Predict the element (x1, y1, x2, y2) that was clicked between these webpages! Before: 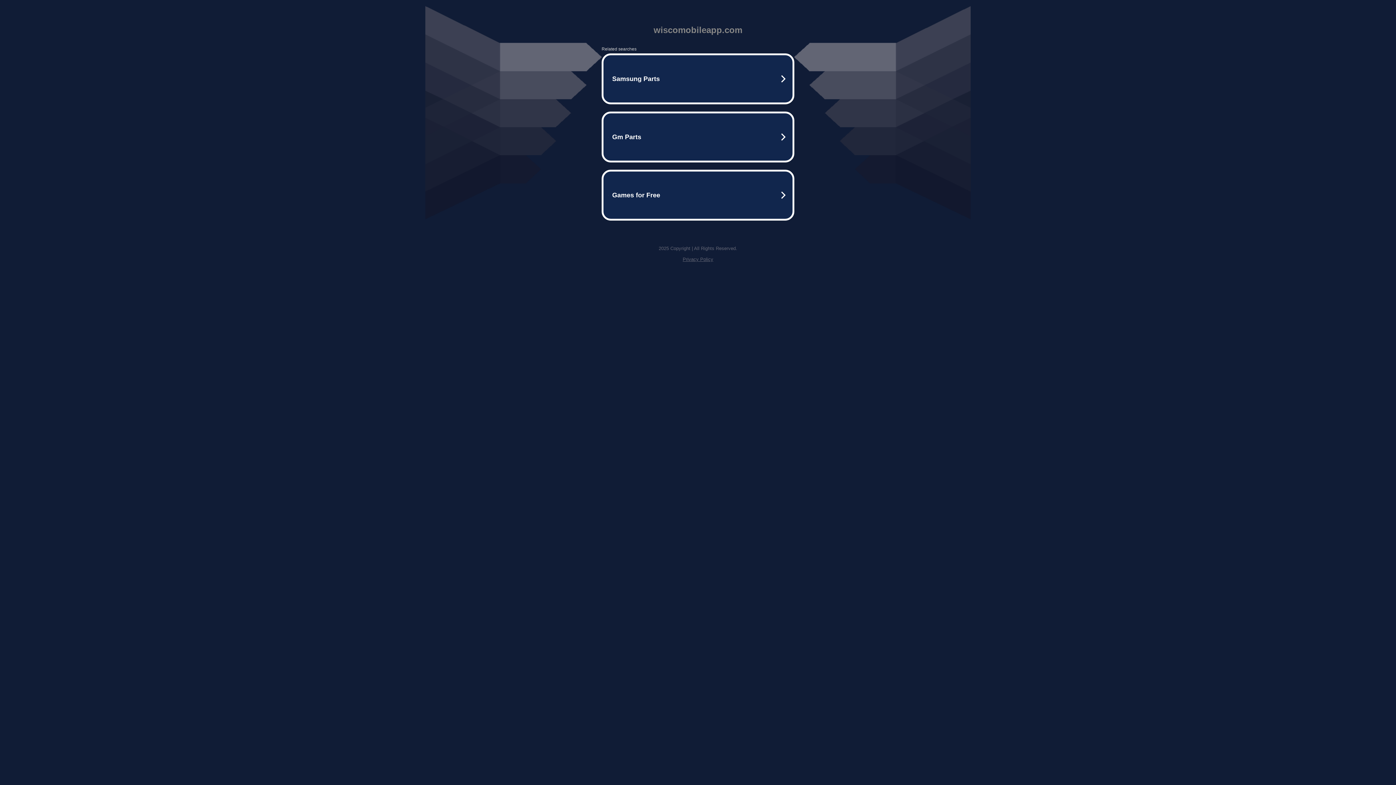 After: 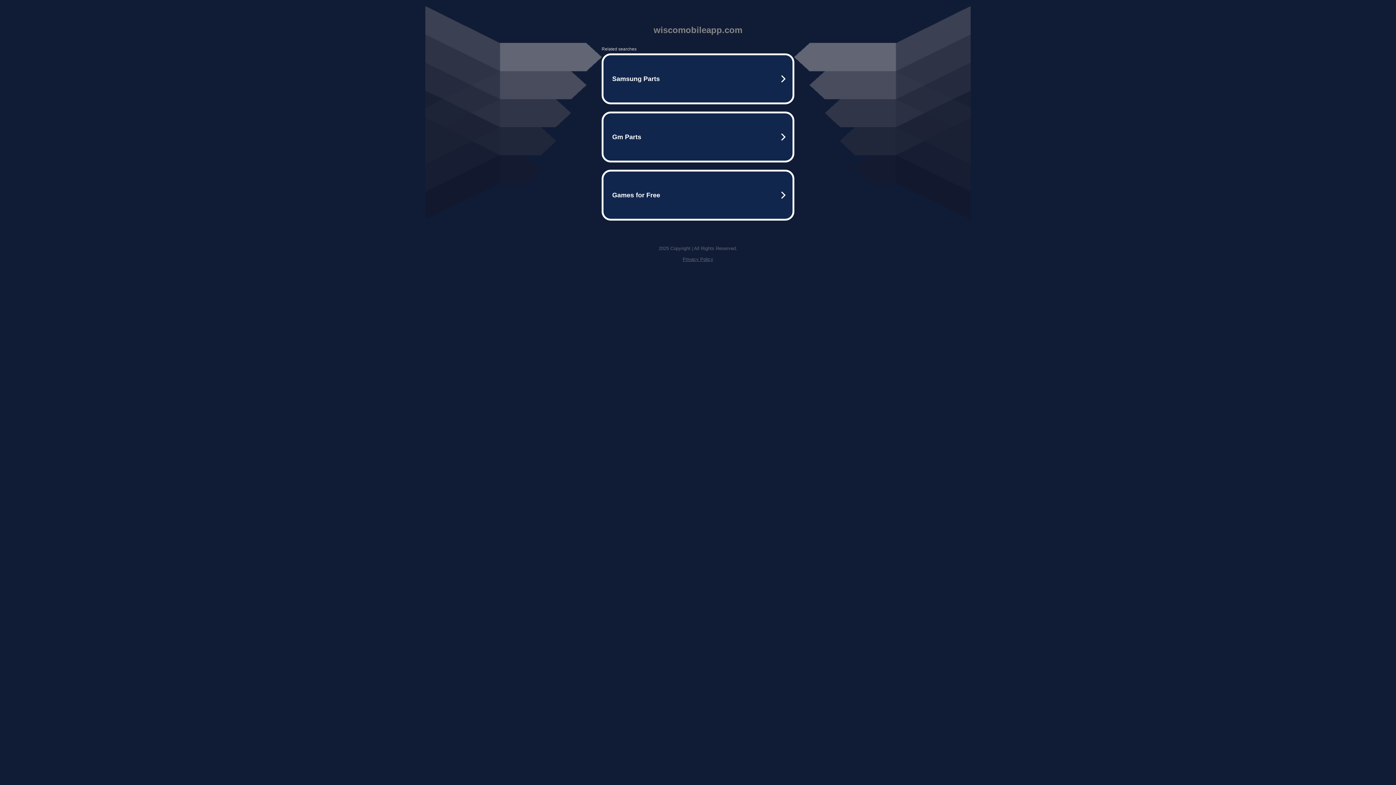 Action: label: Privacy Policy bbox: (682, 256, 713, 262)